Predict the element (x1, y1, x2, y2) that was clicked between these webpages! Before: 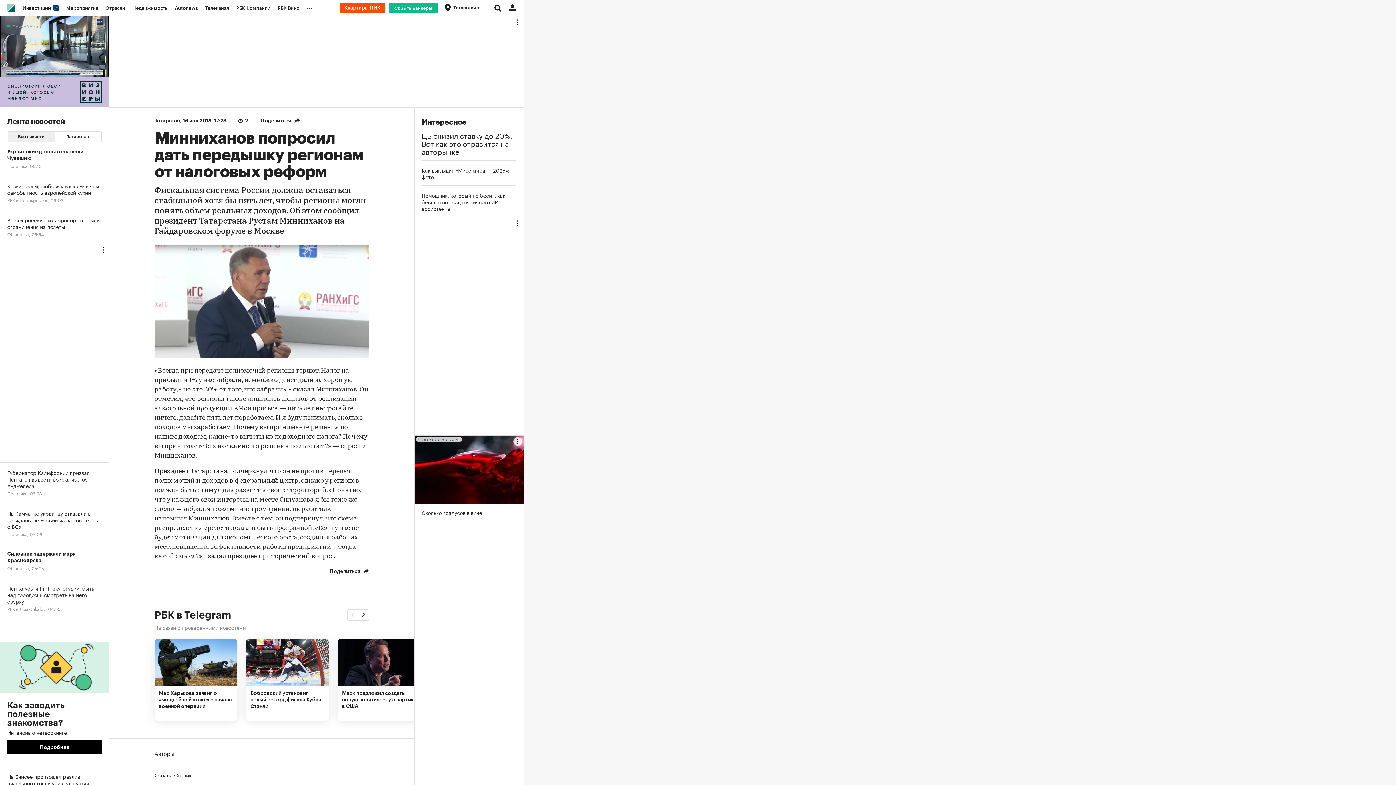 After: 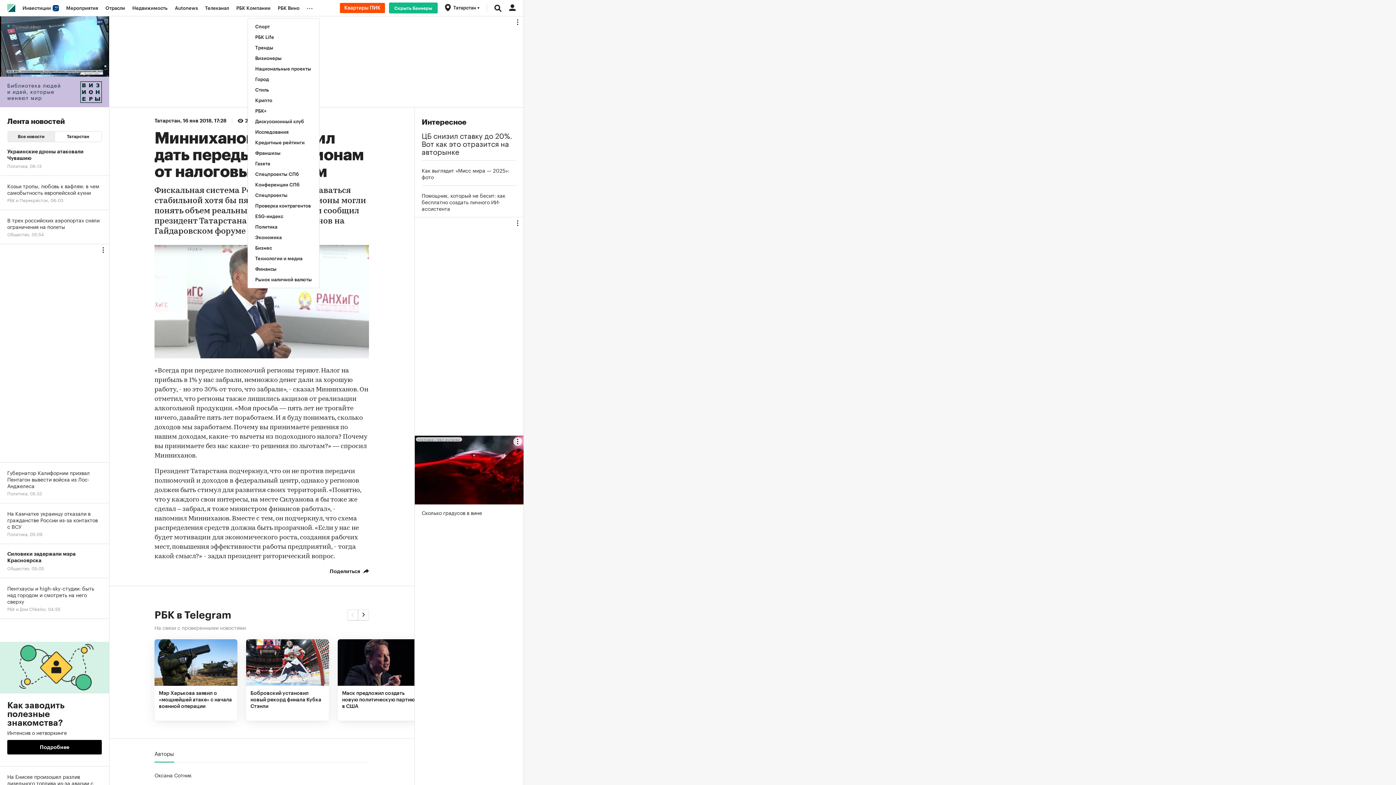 Action: label: ... bbox: (303, 0, 319, 16)